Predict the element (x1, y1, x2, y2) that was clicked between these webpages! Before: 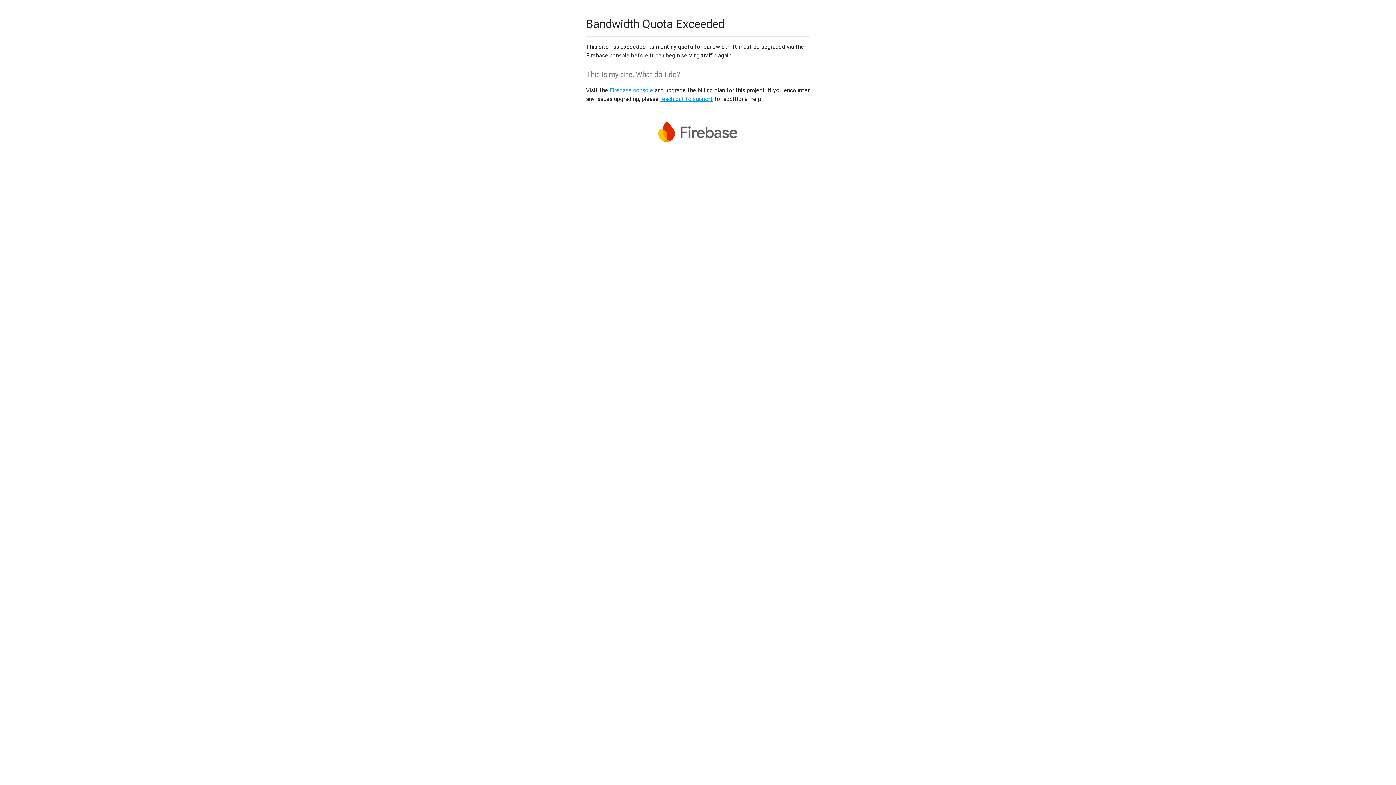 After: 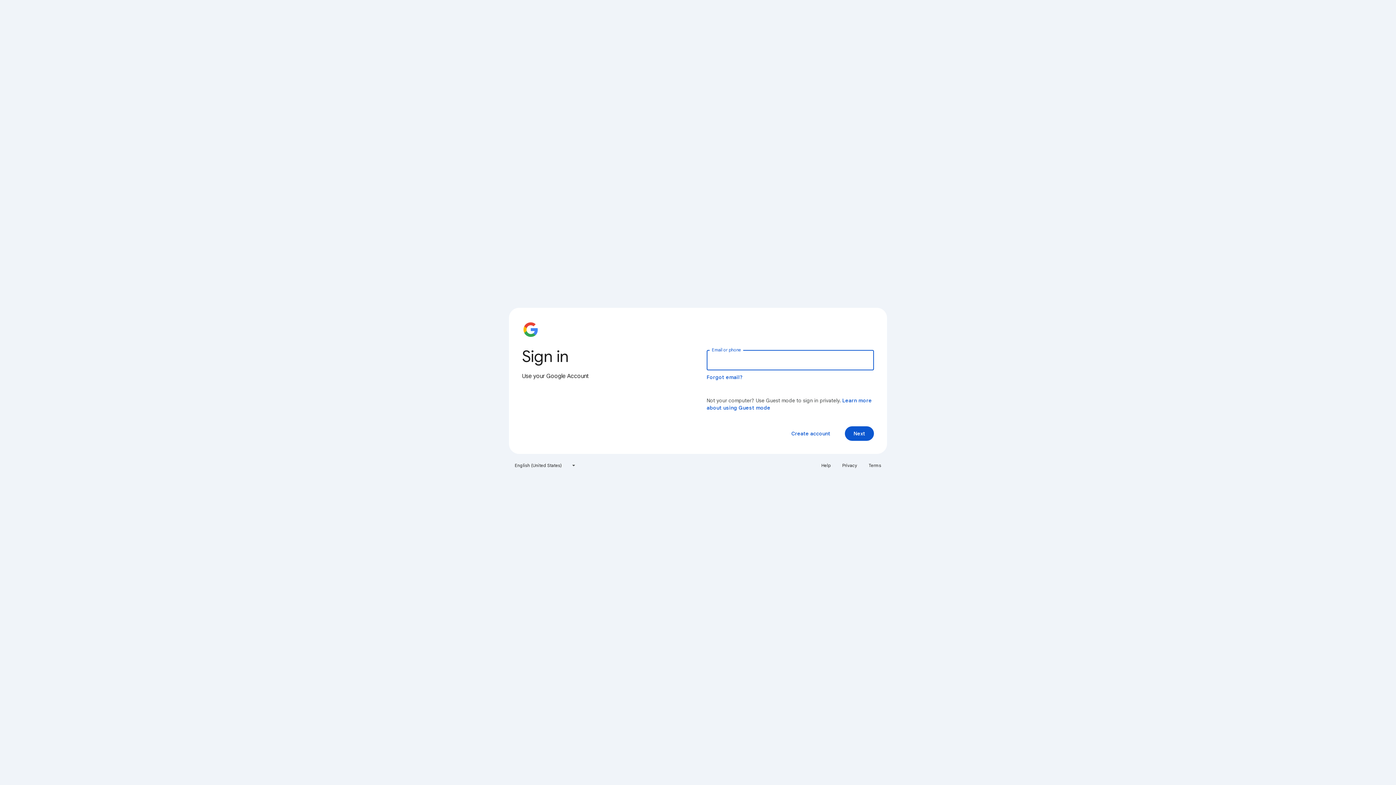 Action: label: Firebase console bbox: (609, 86, 653, 93)